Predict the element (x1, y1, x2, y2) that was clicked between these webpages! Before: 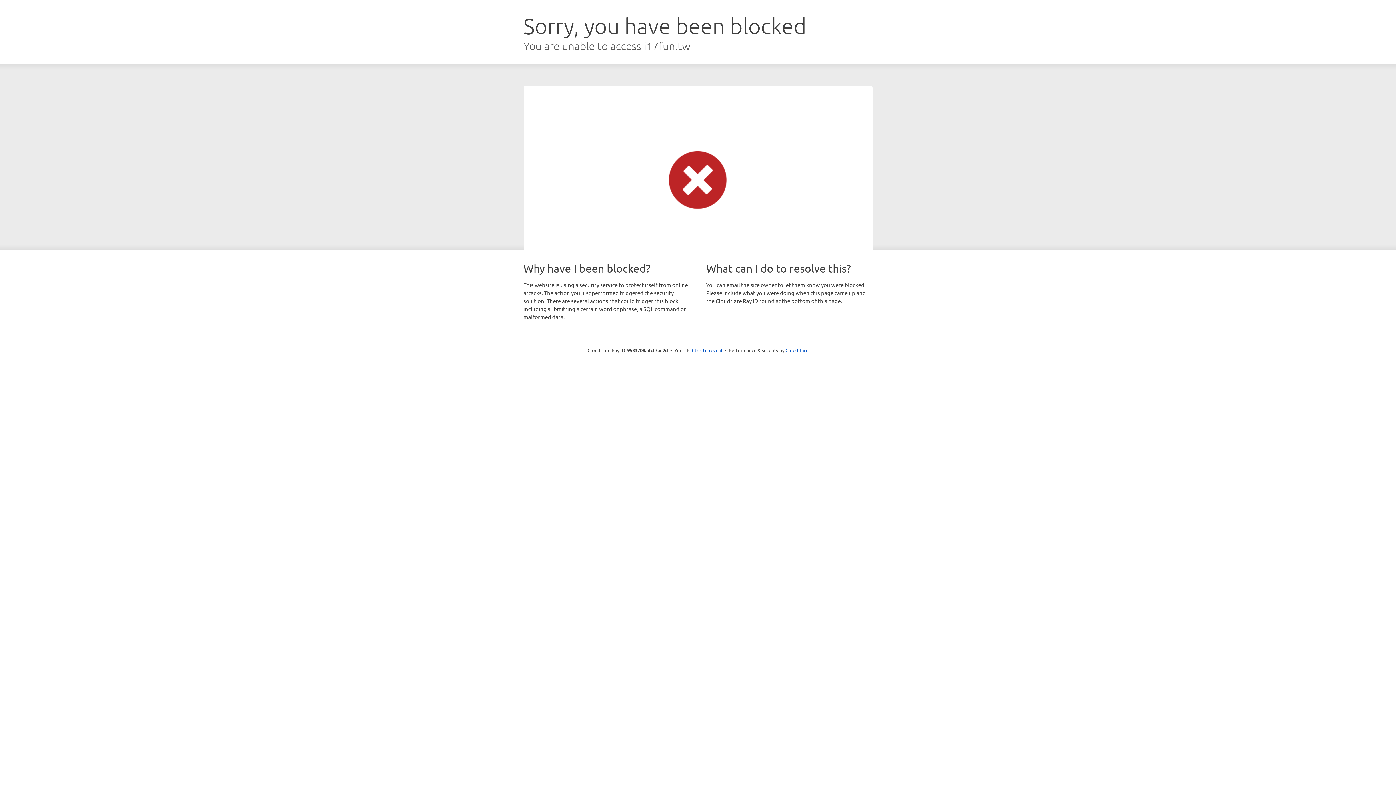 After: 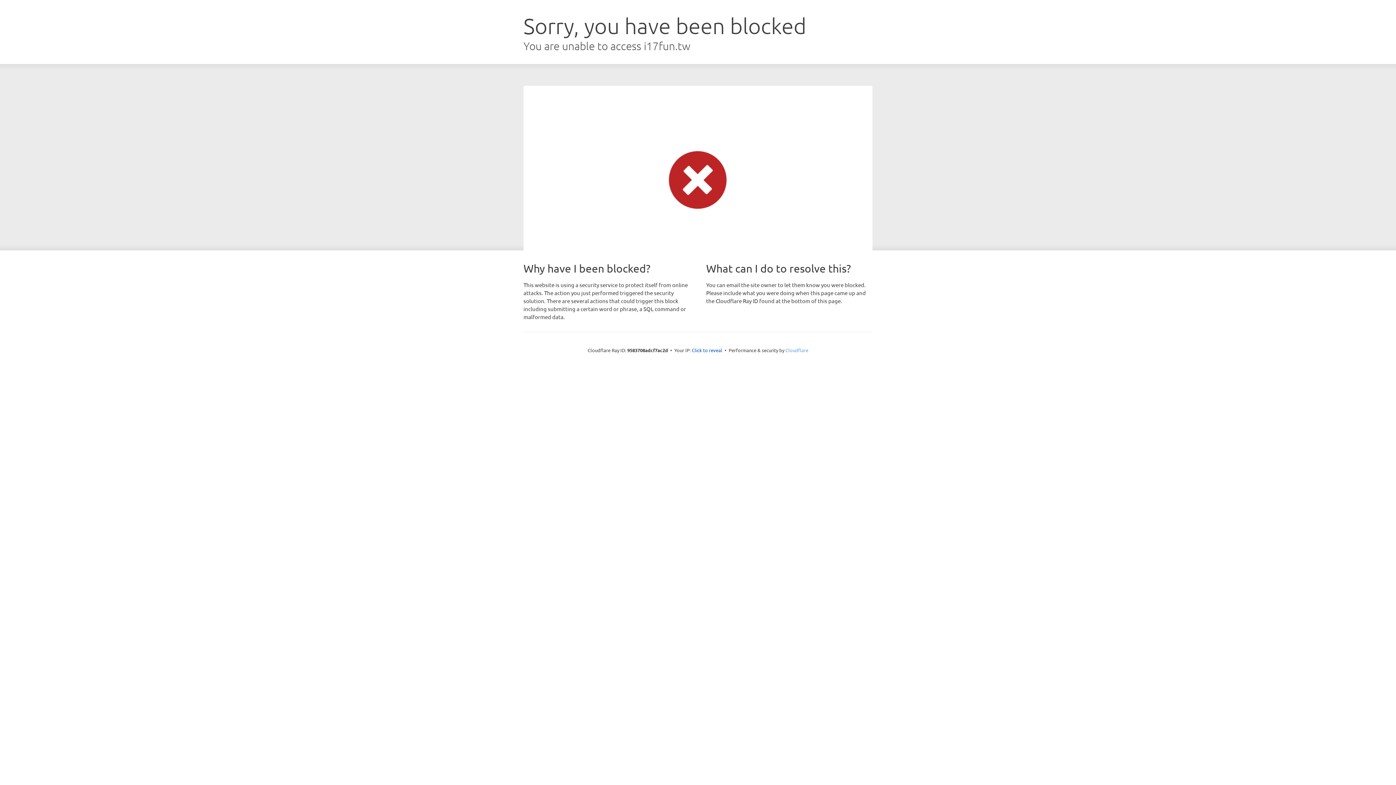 Action: label: Cloudflare bbox: (785, 347, 808, 353)